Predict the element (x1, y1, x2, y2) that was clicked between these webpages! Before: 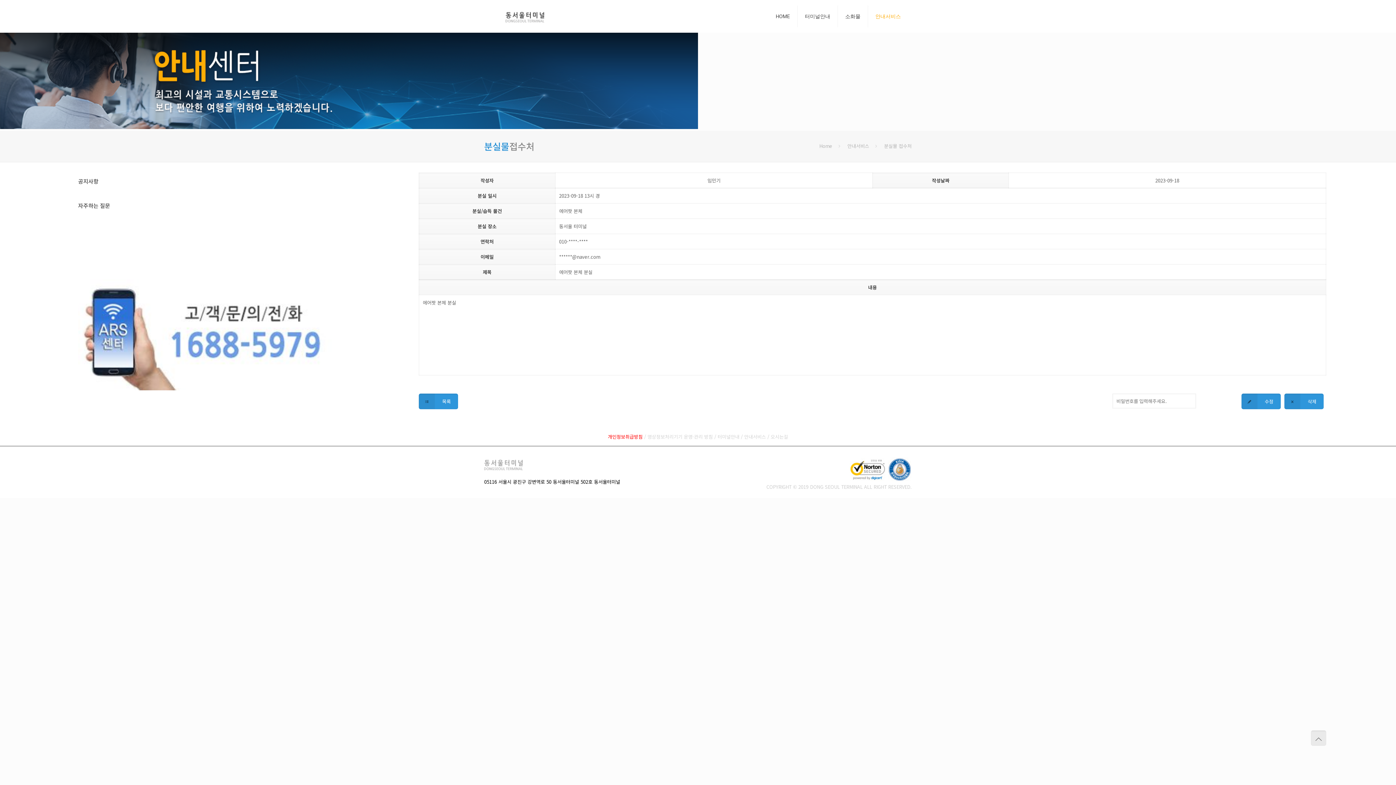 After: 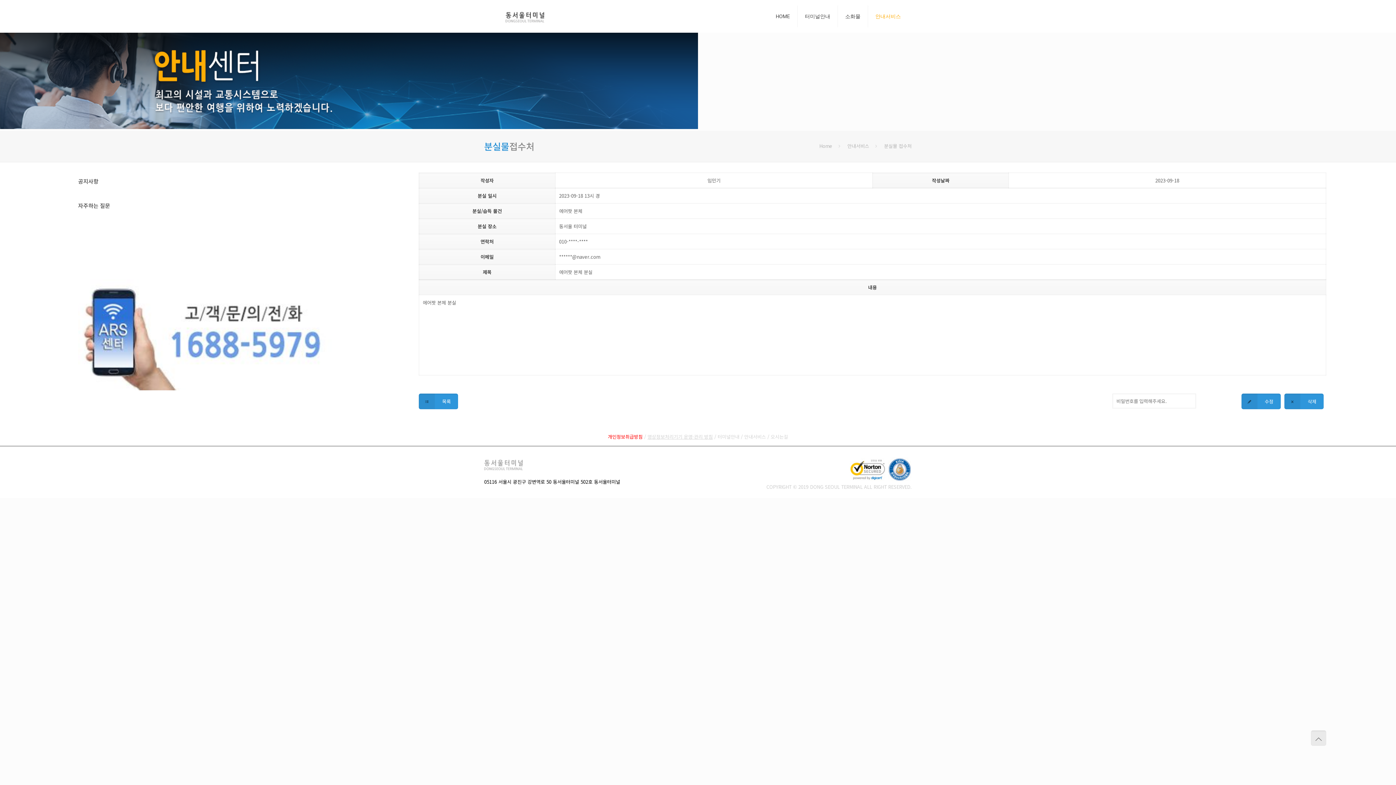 Action: bbox: (647, 433, 713, 440) label: 영상정보처리기기 운영·관리 방침